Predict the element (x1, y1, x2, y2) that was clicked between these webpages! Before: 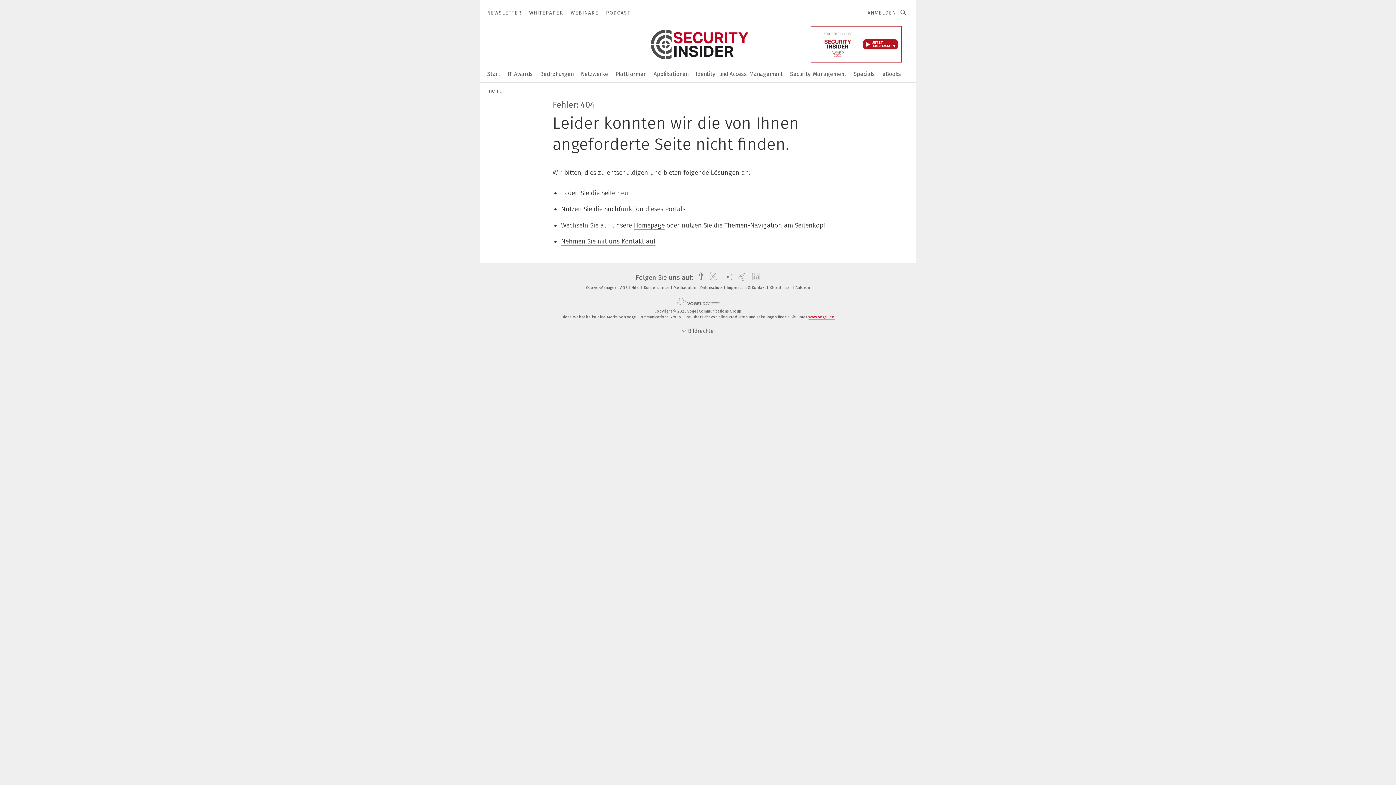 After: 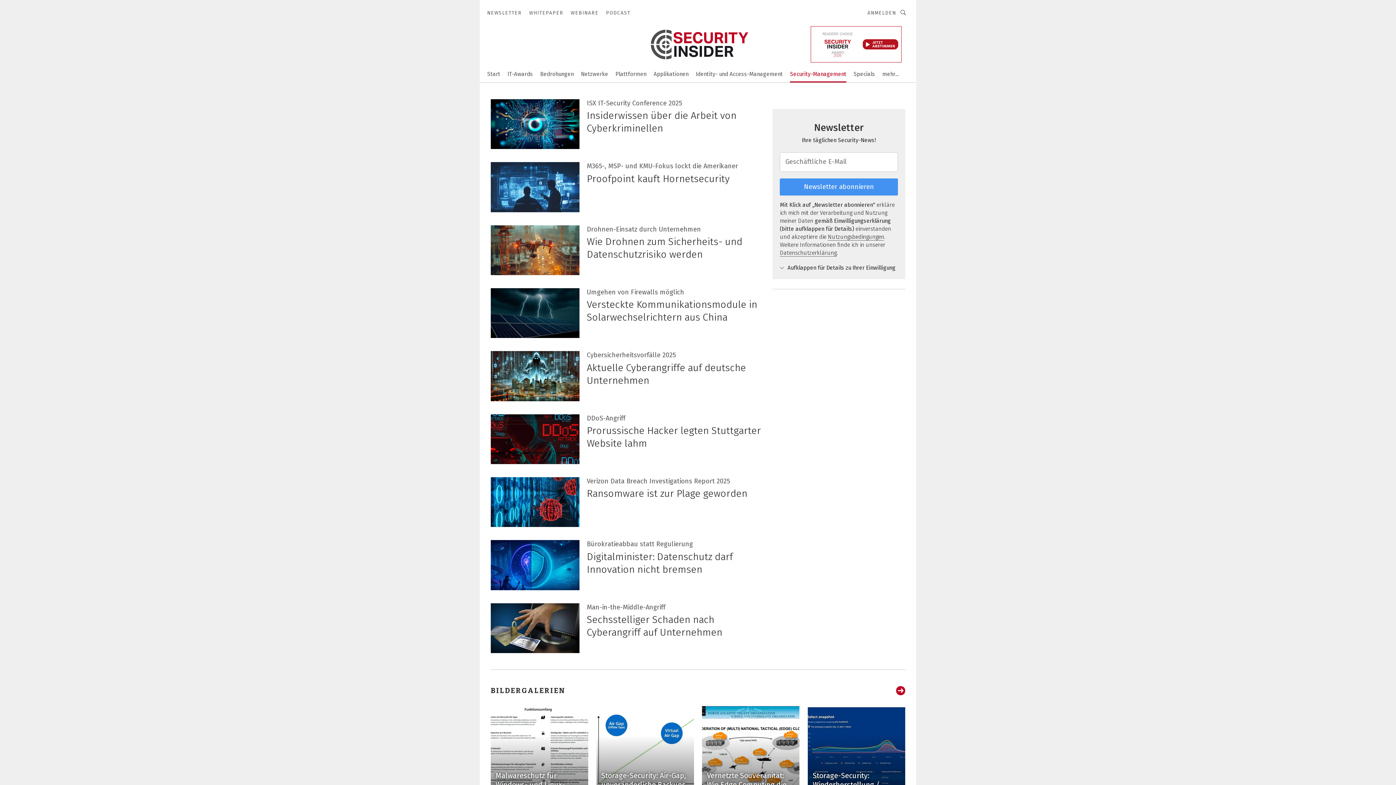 Action: bbox: (790, 65, 846, 81) label: Security-Management